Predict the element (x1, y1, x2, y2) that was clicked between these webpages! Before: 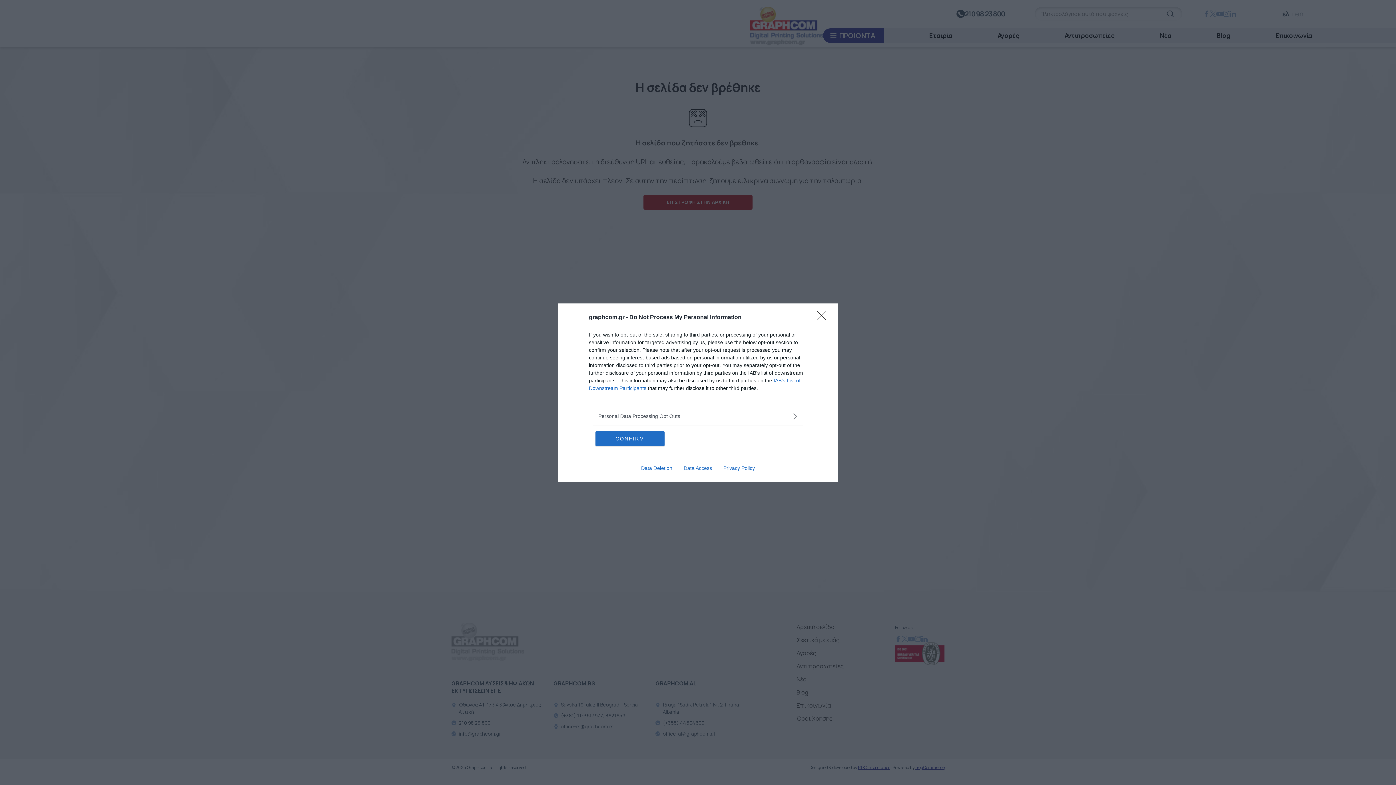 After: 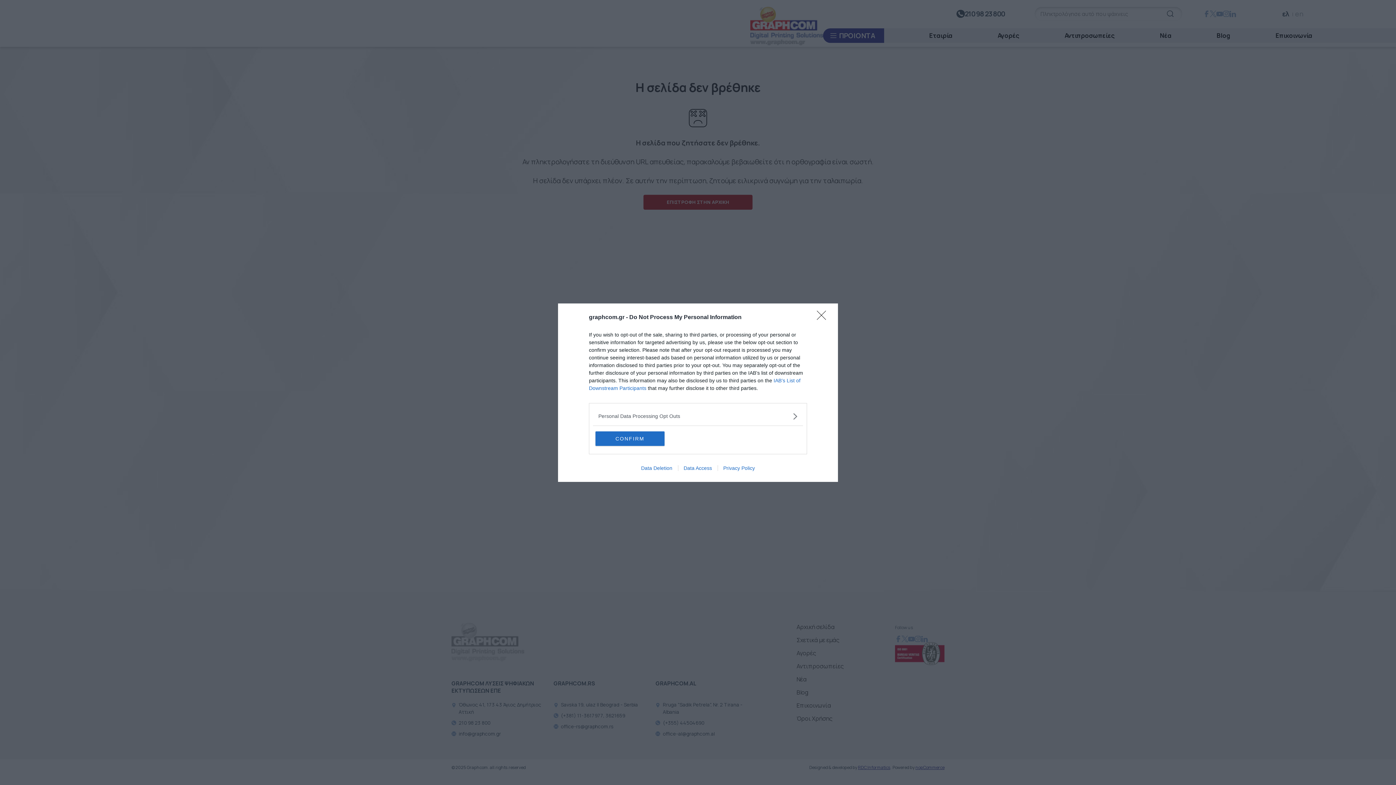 Action: bbox: (717, 465, 760, 471) label: Privacy Policy